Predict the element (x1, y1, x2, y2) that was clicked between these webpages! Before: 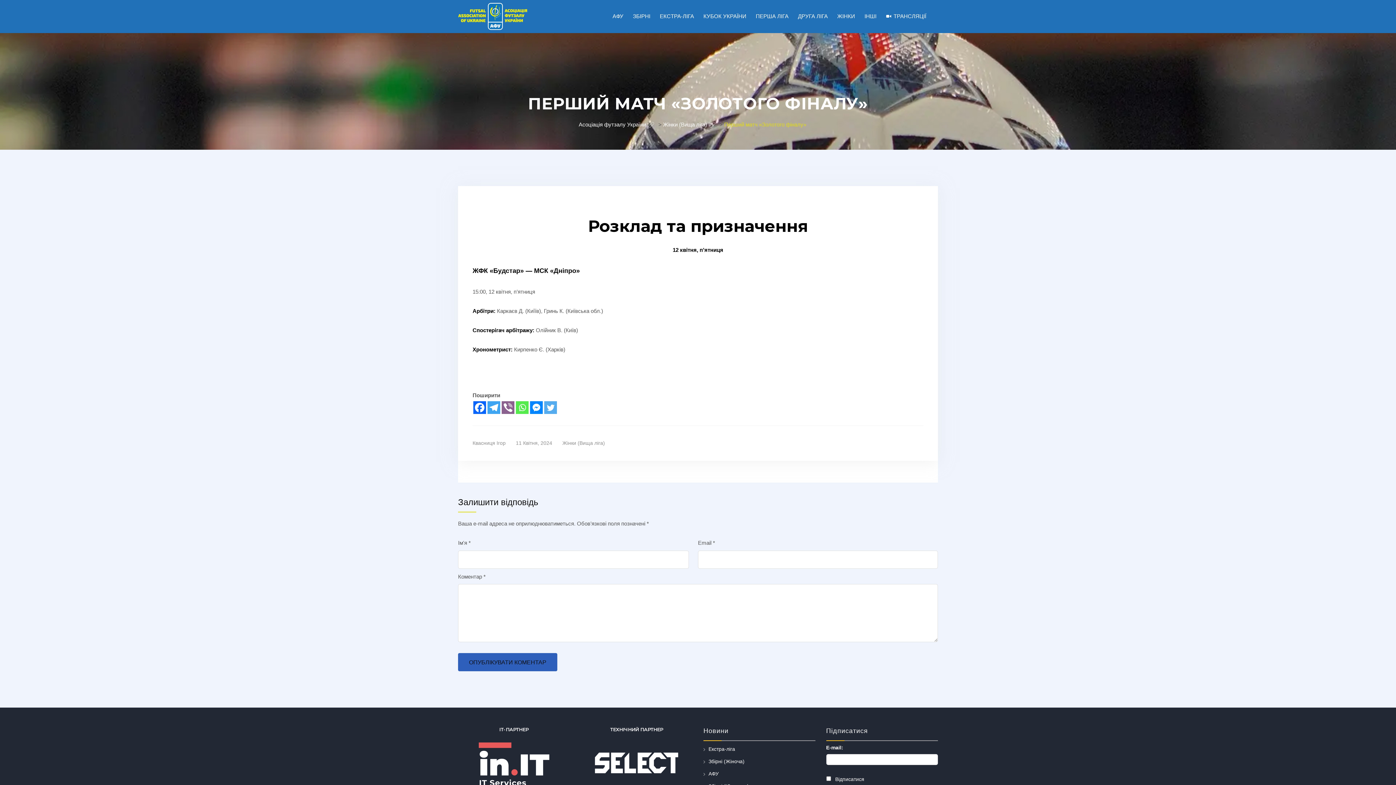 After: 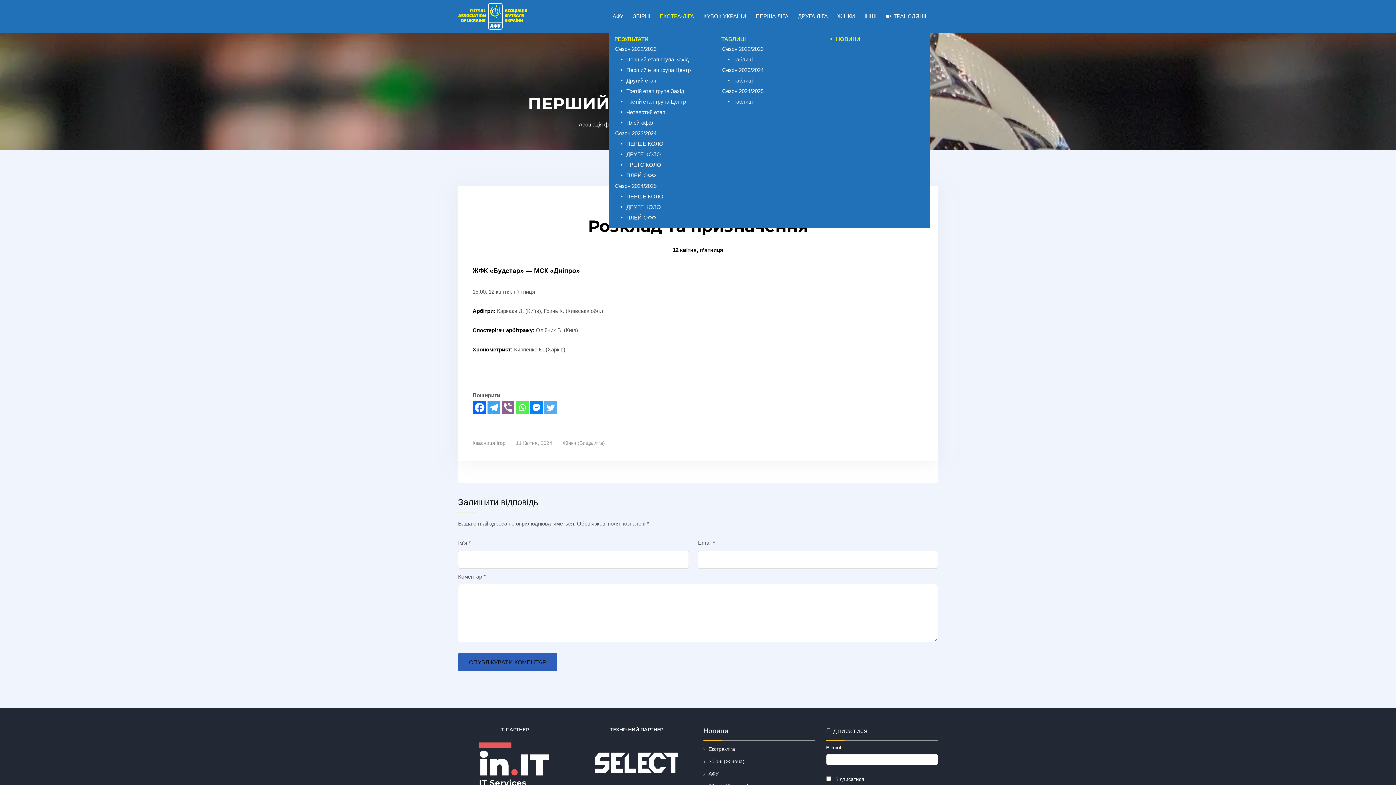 Action: bbox: (656, 3, 700, 29) label: ЕКСТРА-ЛІГА